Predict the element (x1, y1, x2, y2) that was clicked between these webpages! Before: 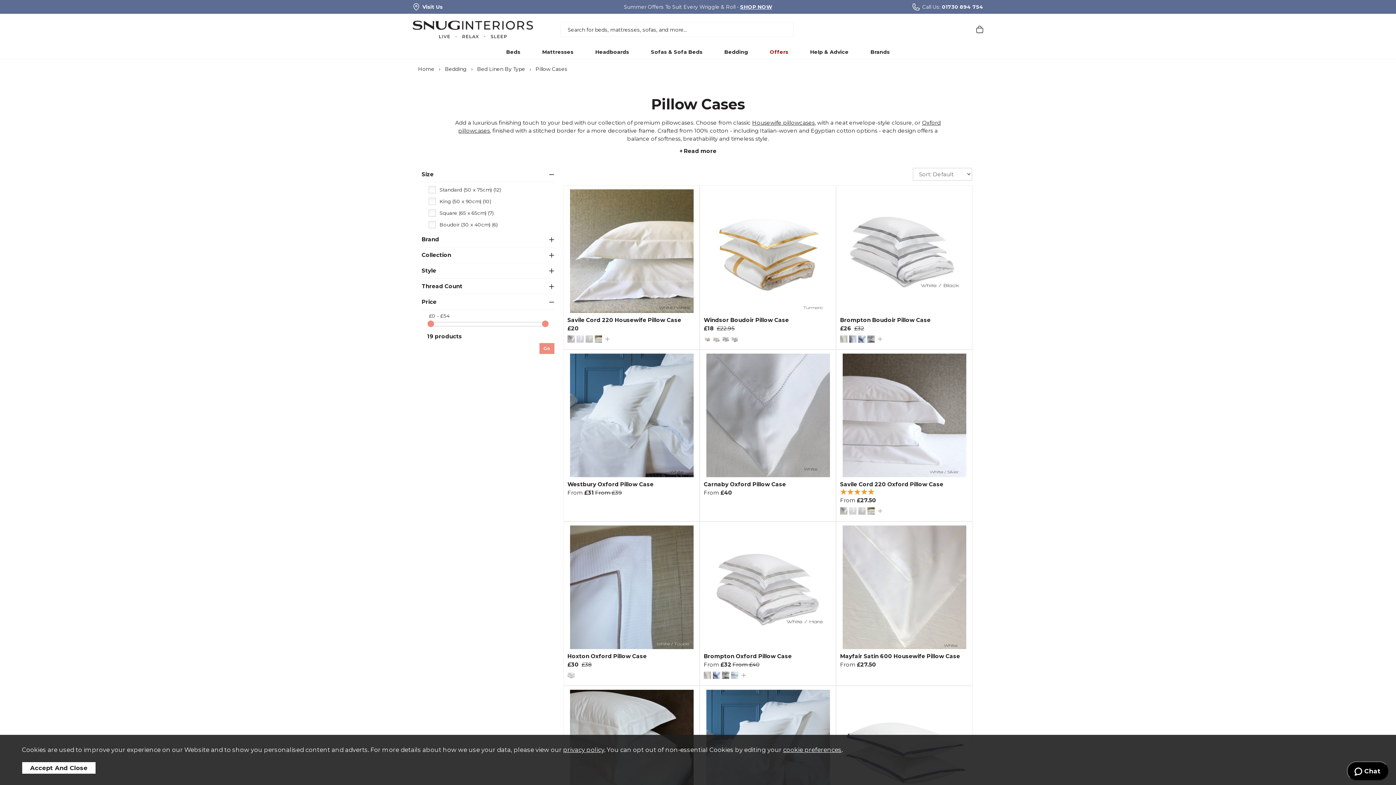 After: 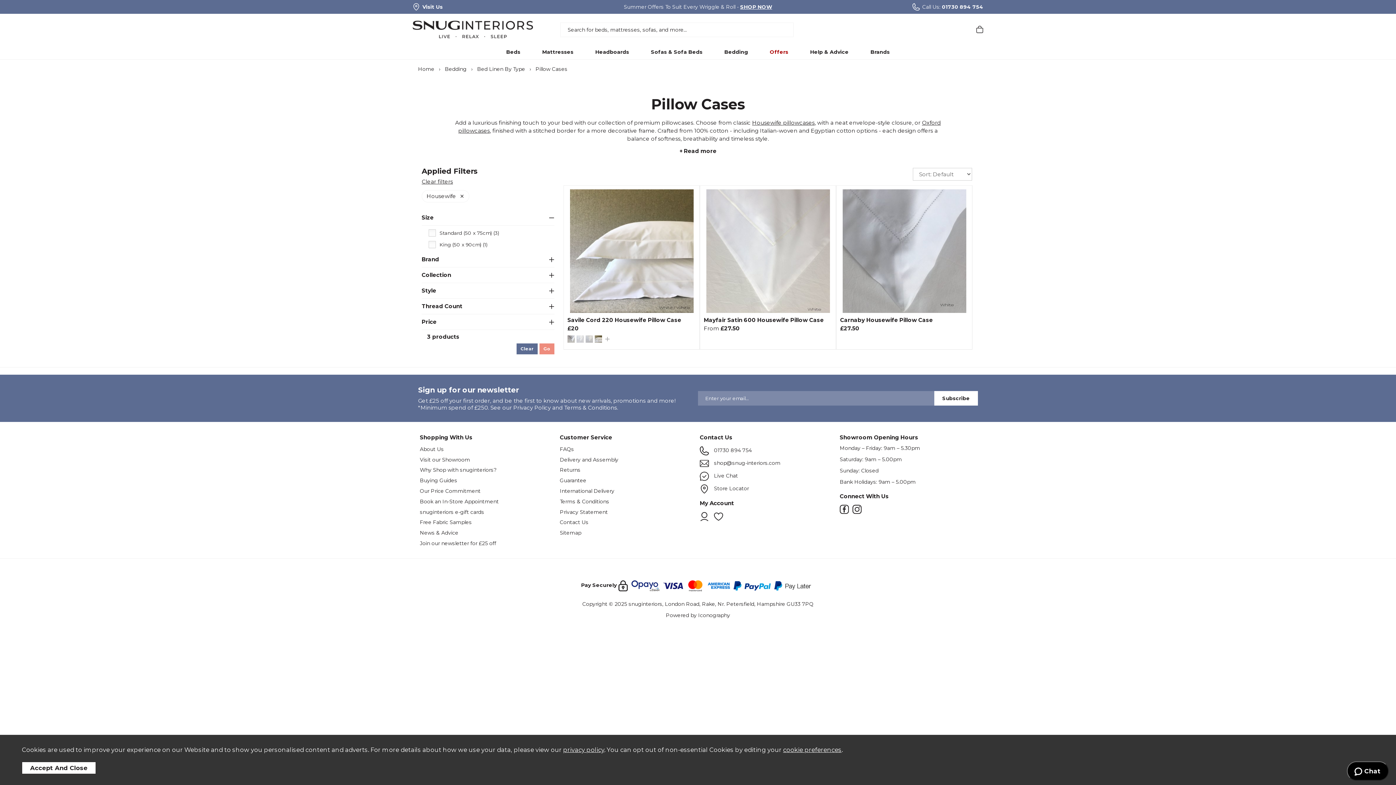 Action: bbox: (752, 119, 814, 126) label: Housewife pillowcases